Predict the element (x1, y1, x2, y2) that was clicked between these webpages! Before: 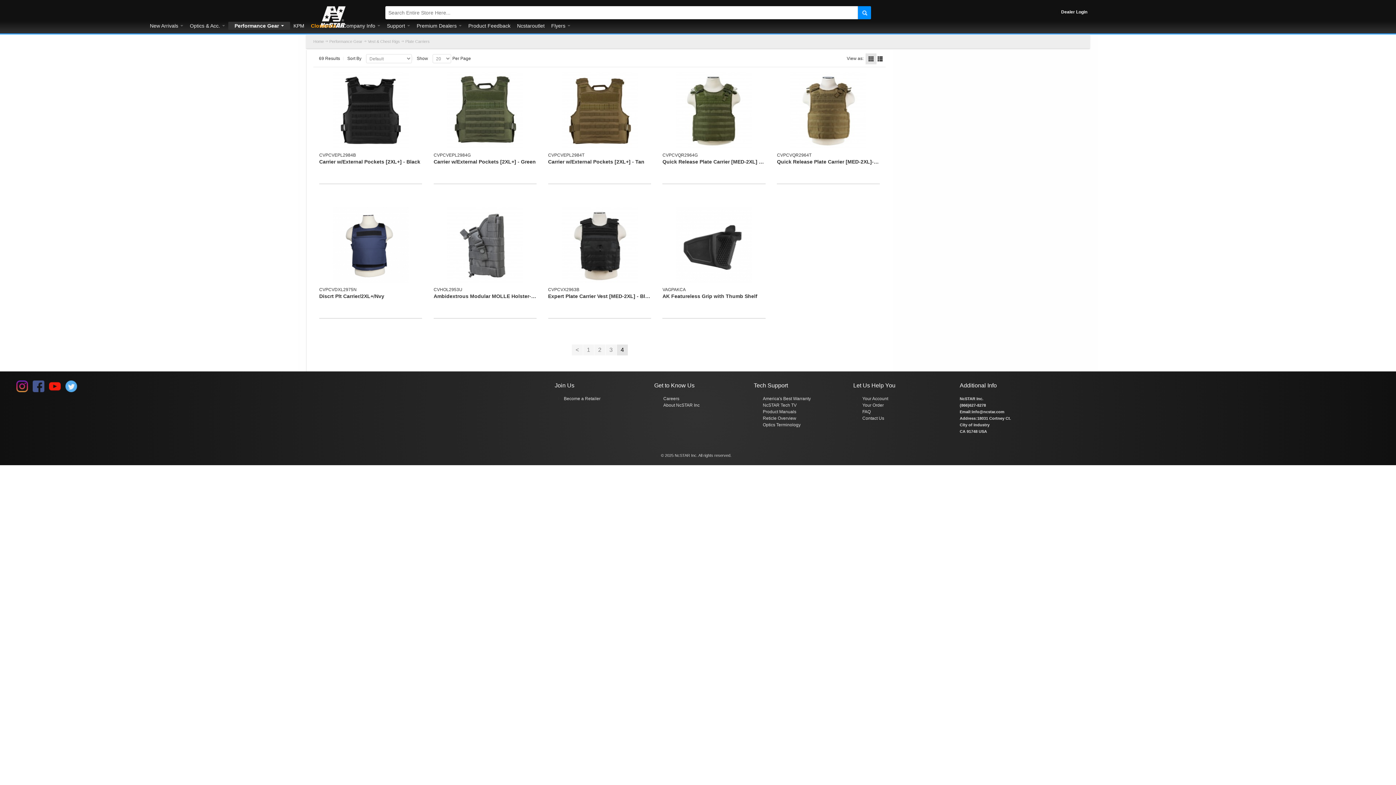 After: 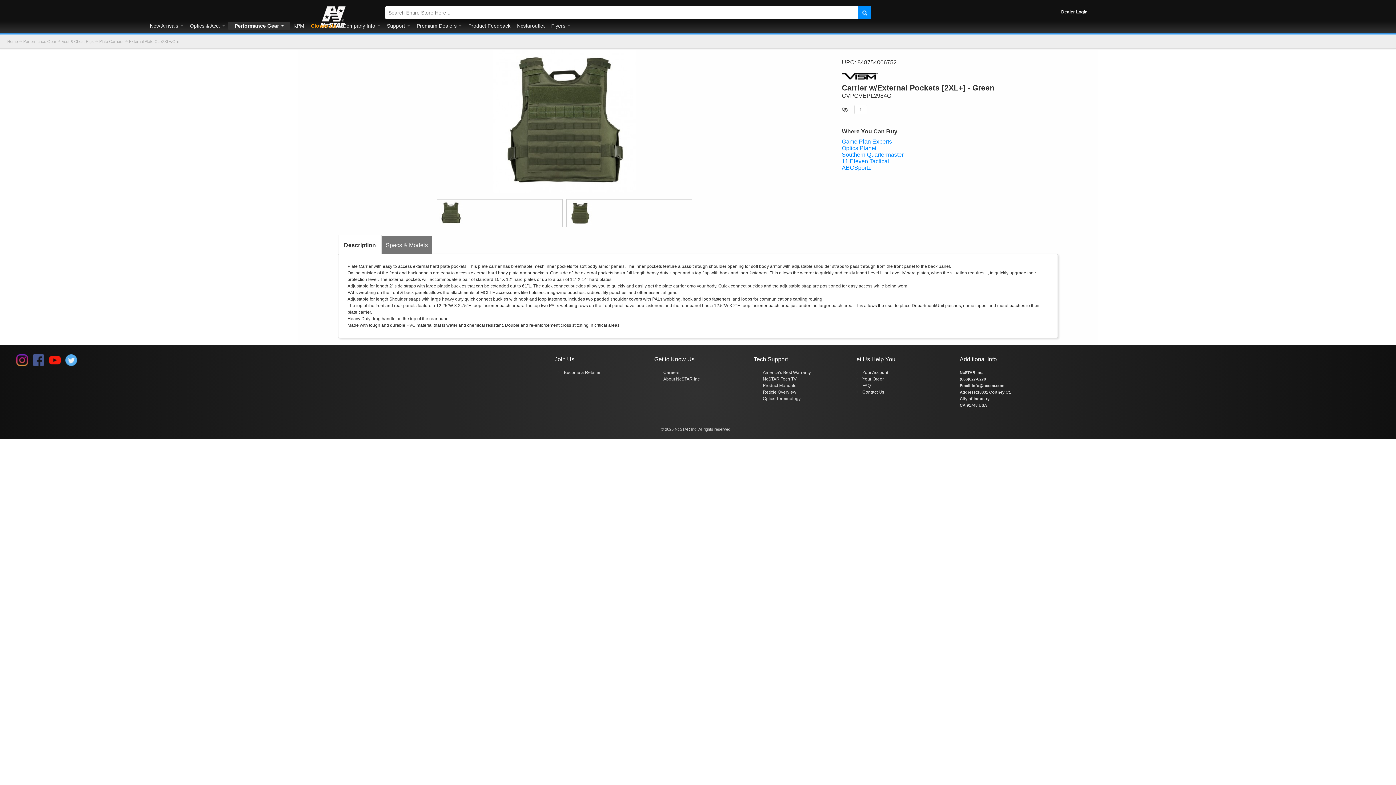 Action: bbox: (433, 72, 536, 148)